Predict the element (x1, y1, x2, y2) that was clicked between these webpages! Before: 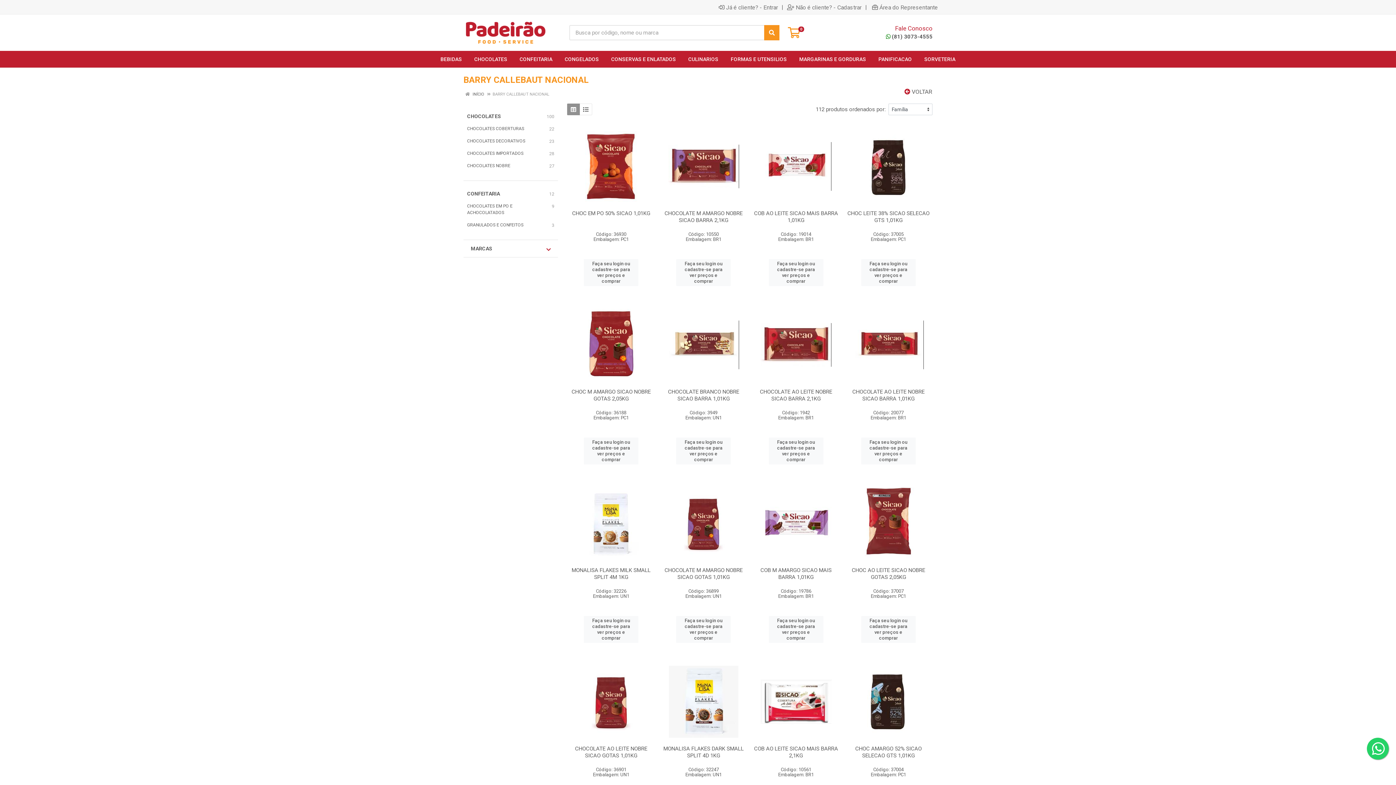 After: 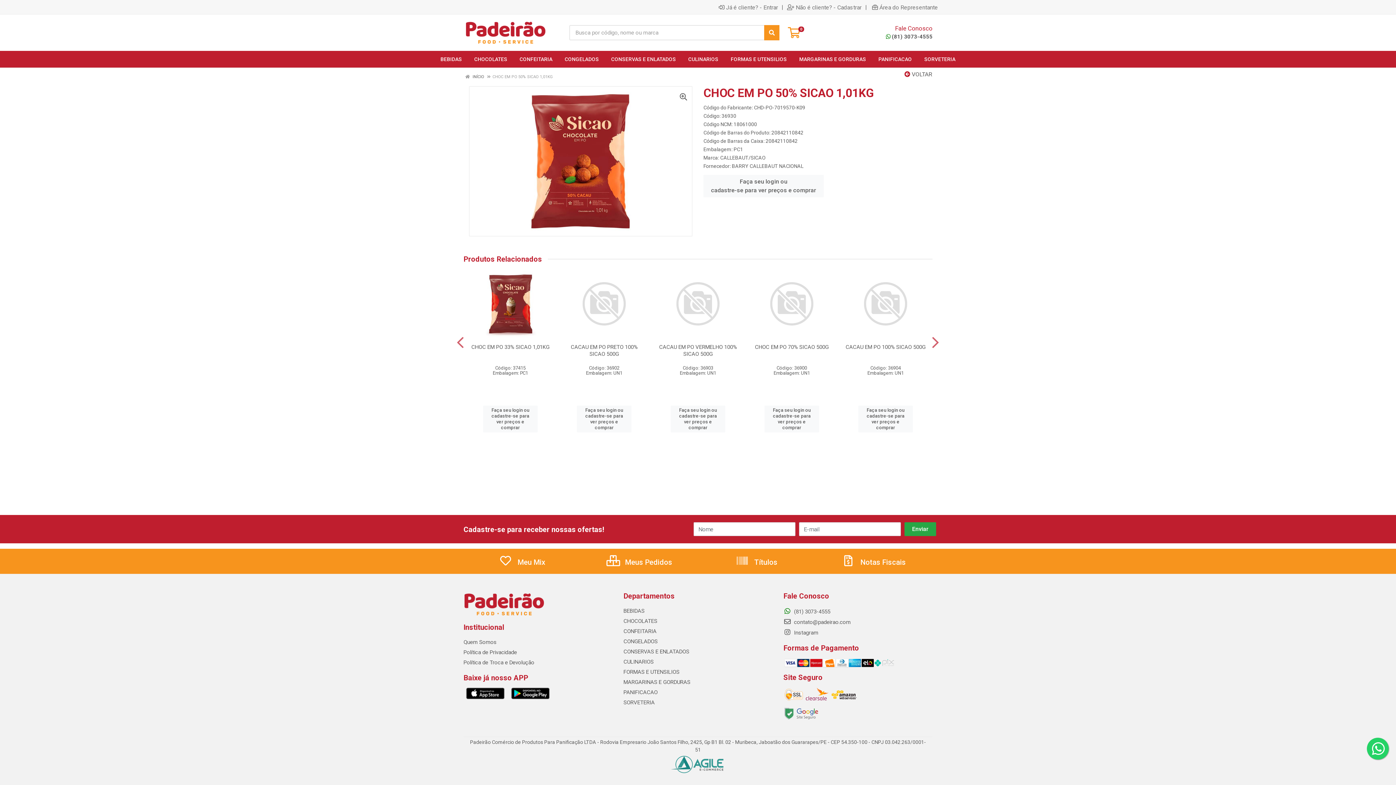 Action: bbox: (572, 210, 650, 216) label: CHOC EM PO 50% SICAO 1,01KG